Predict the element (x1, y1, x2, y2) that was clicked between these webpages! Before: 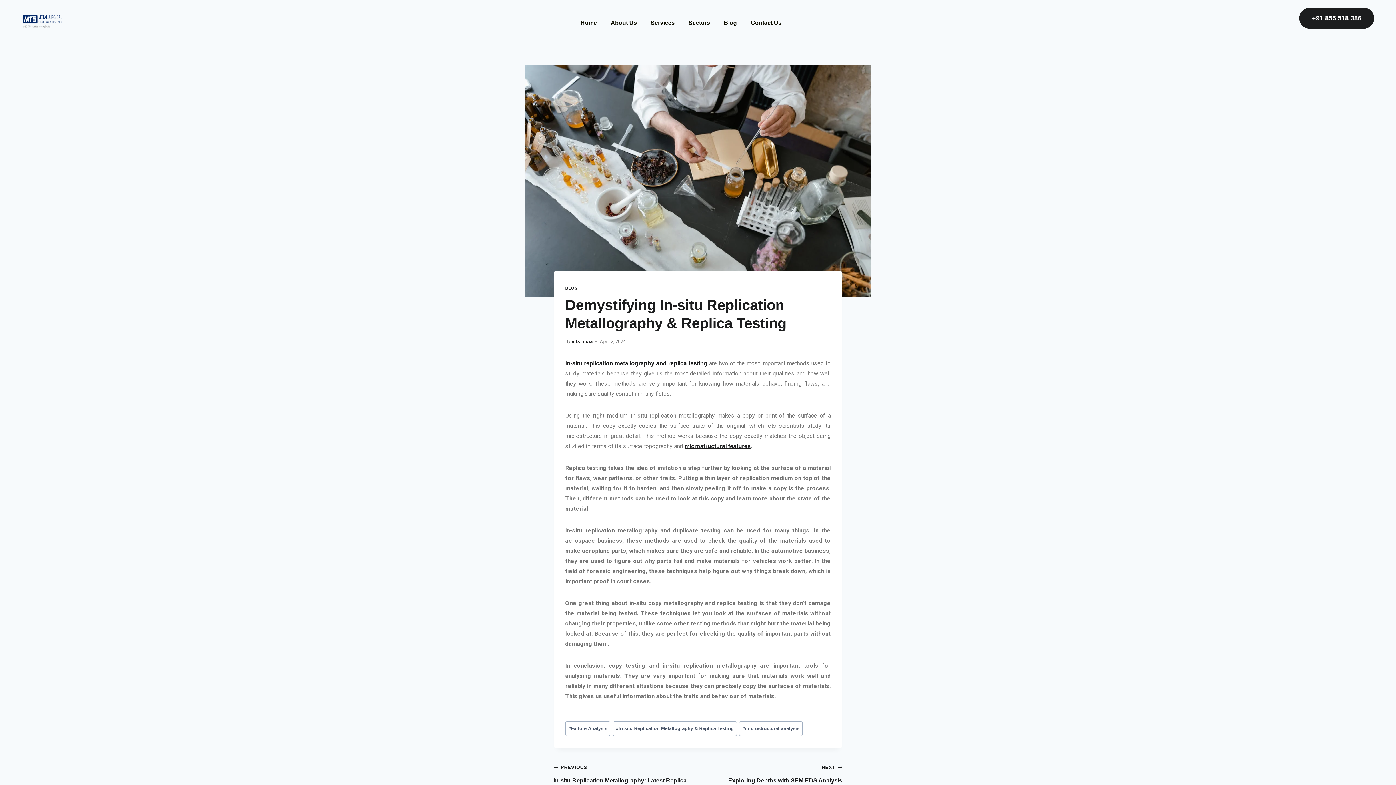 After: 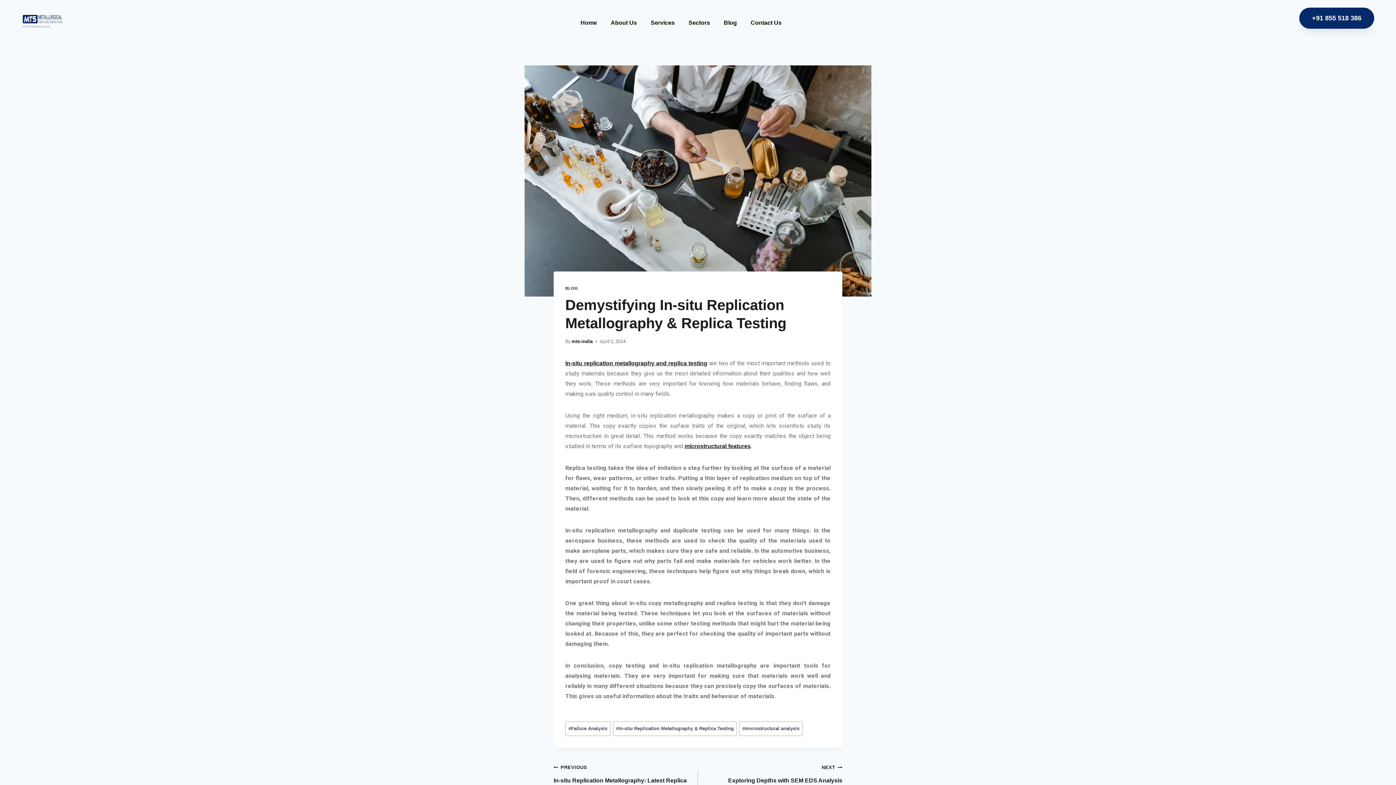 Action: bbox: (1299, 7, 1374, 28) label: +91 855 518 386